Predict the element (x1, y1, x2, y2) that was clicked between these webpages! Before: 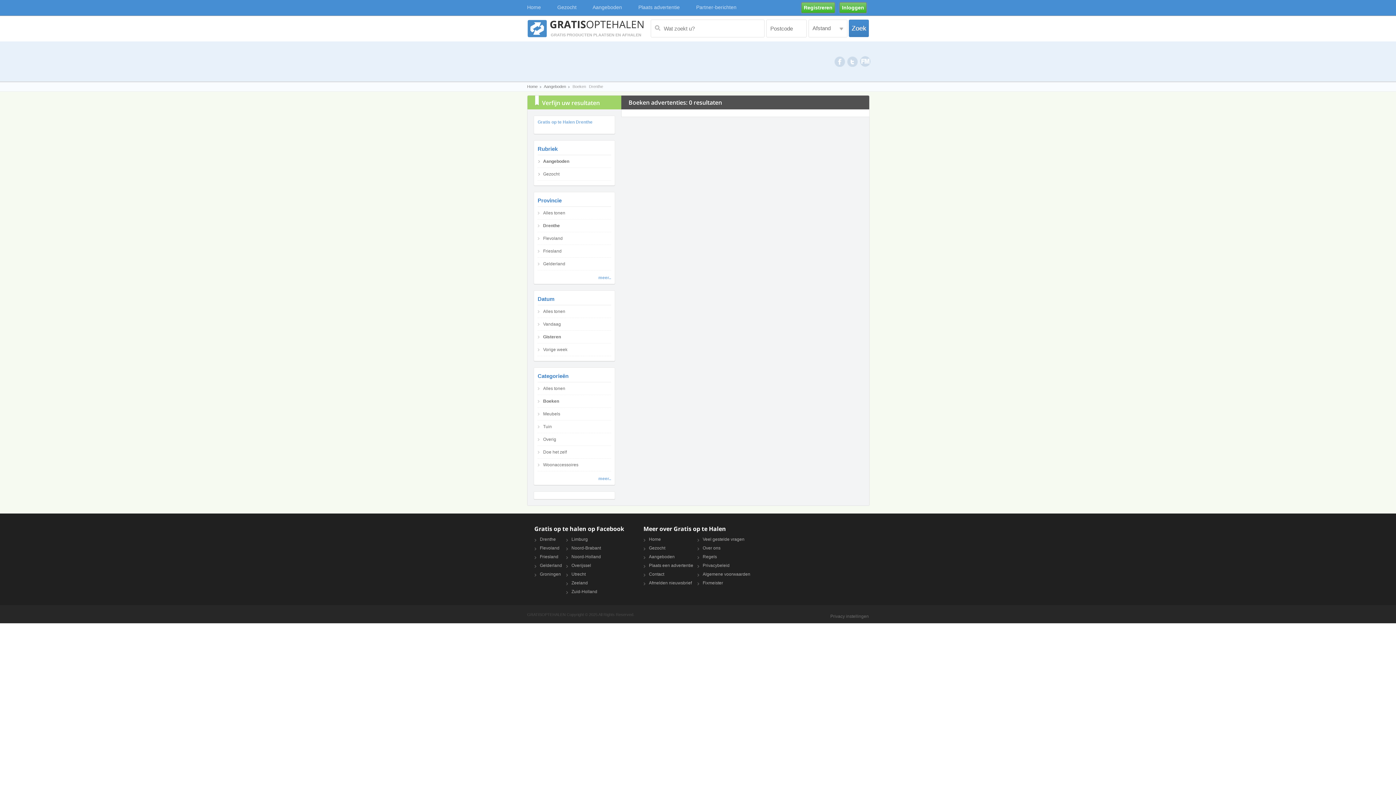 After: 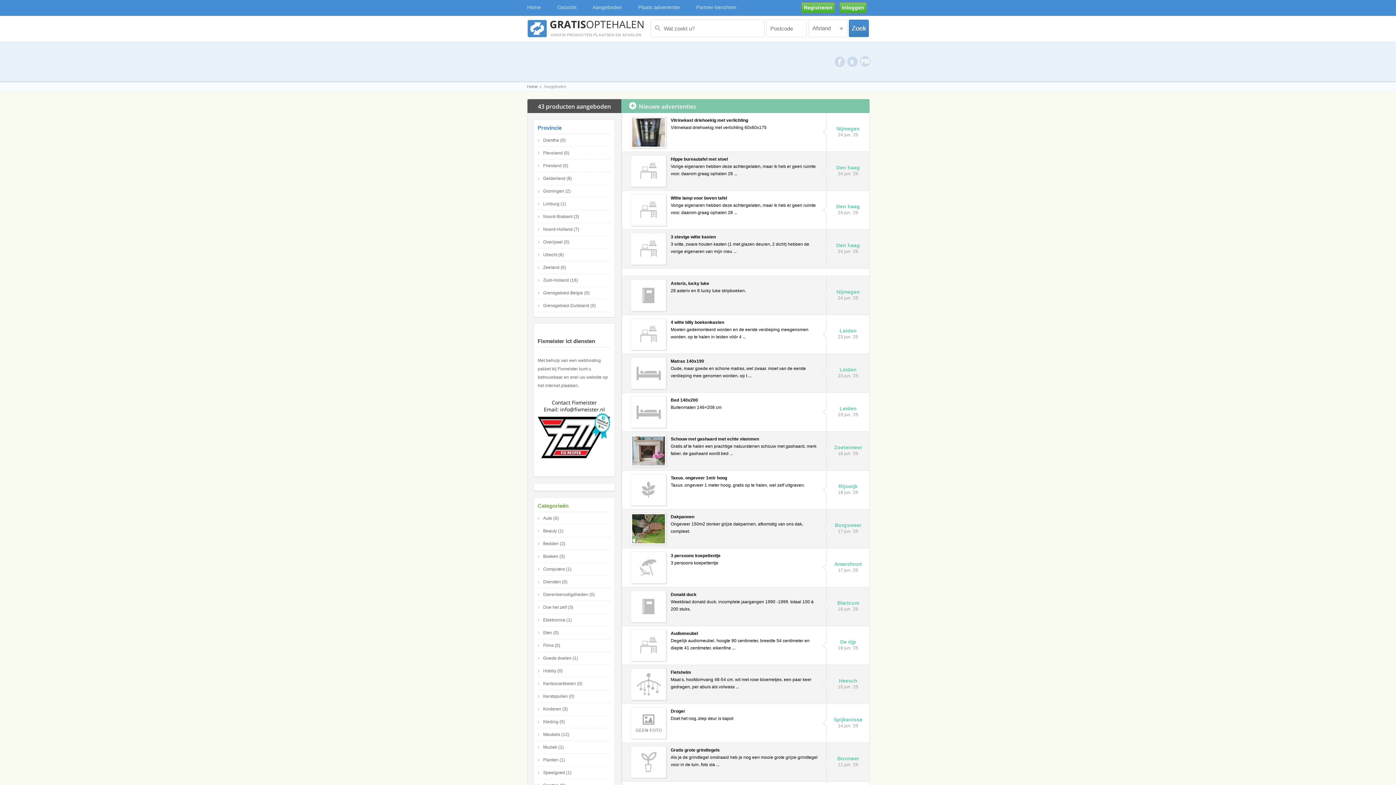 Action: label: Aangeboden bbox: (592, 4, 622, 10)